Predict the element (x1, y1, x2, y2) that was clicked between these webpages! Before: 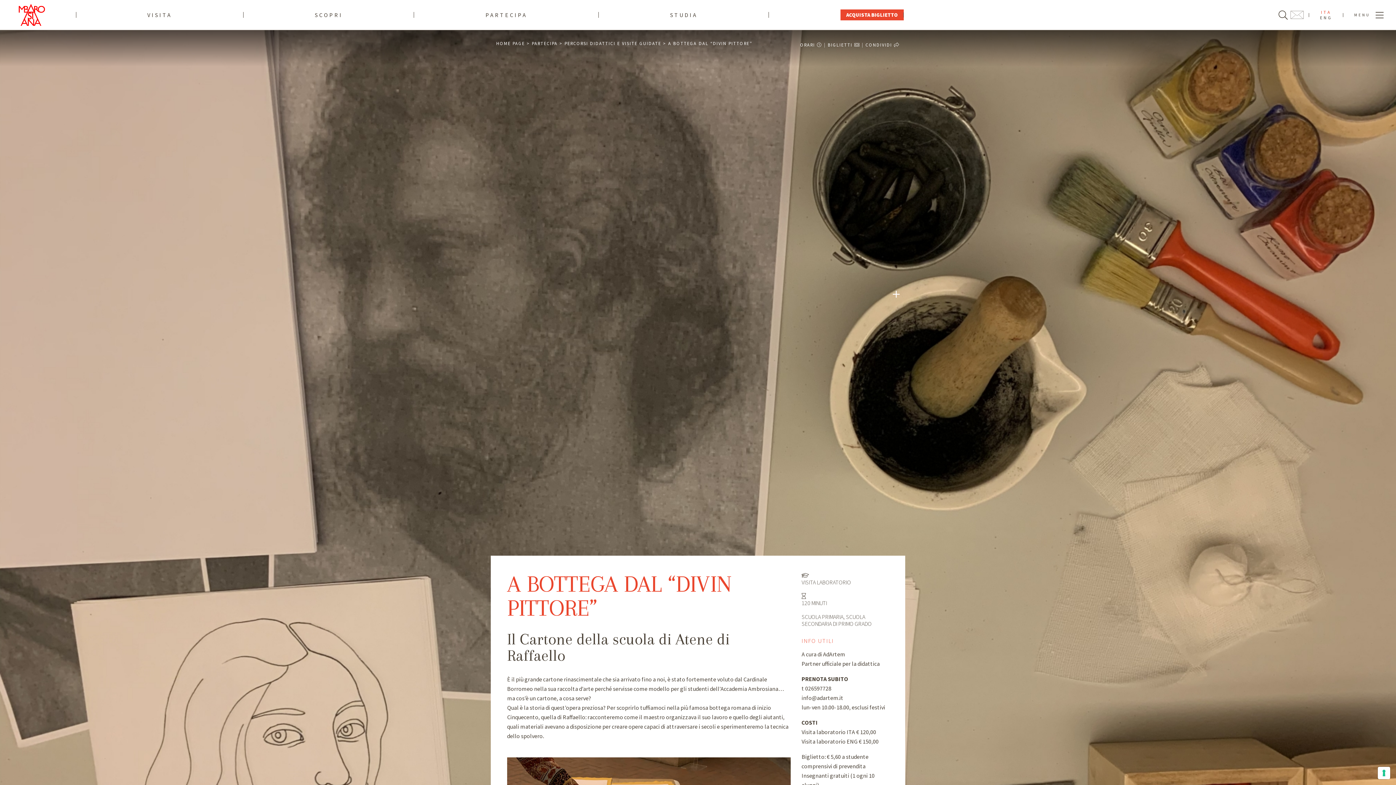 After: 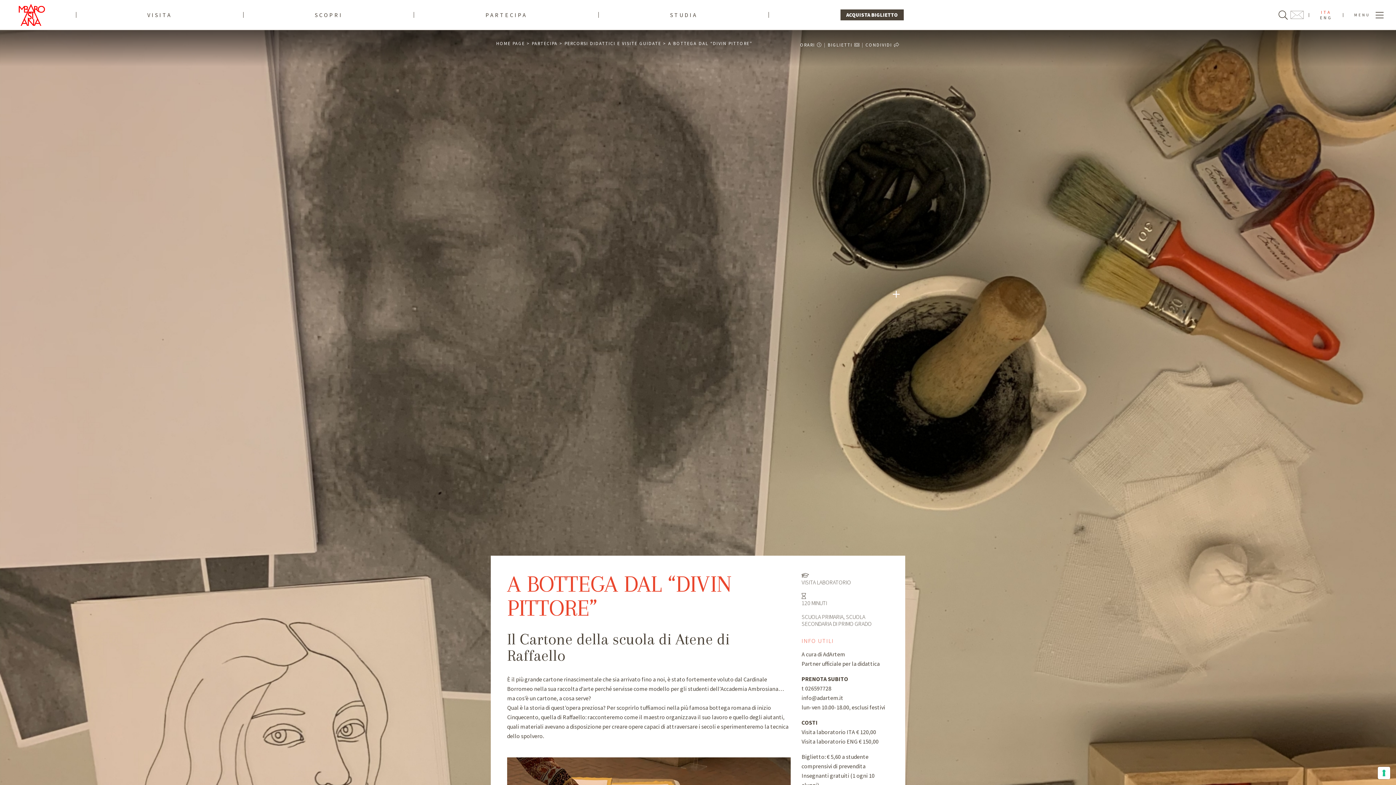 Action: bbox: (840, 9, 903, 20) label: ACQUISTA BIGLIETTO